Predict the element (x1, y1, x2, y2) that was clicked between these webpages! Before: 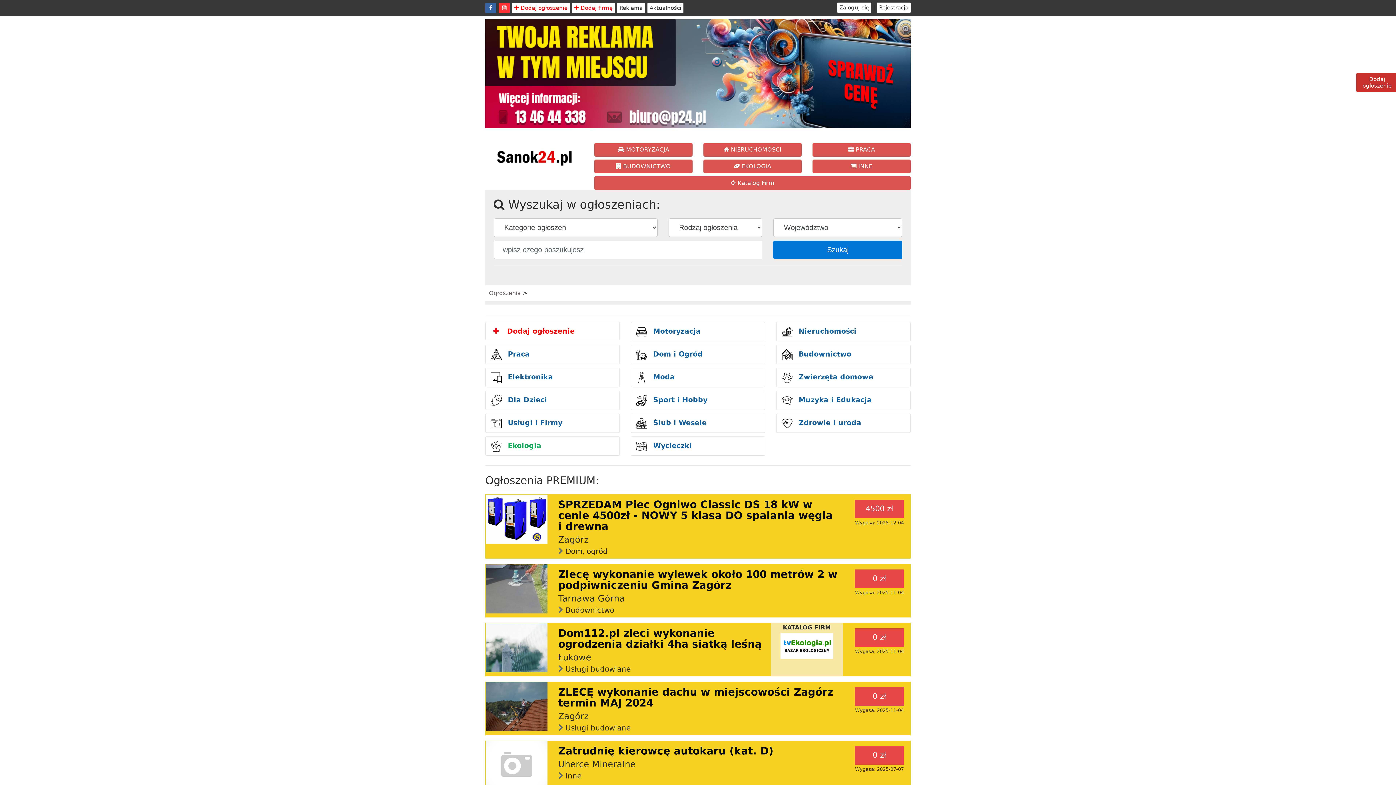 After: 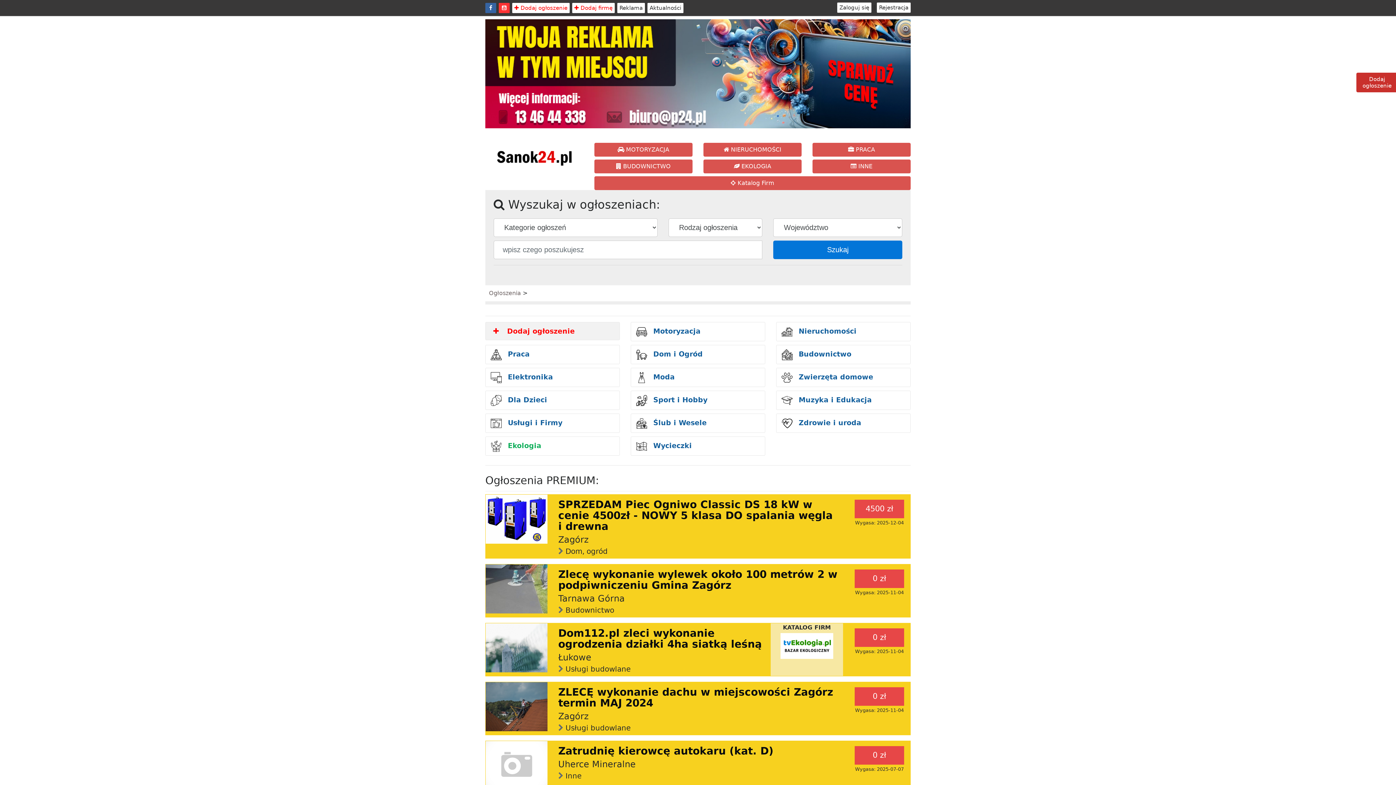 Action: label:  Dodaj ogłoszenie bbox: (485, 322, 620, 340)